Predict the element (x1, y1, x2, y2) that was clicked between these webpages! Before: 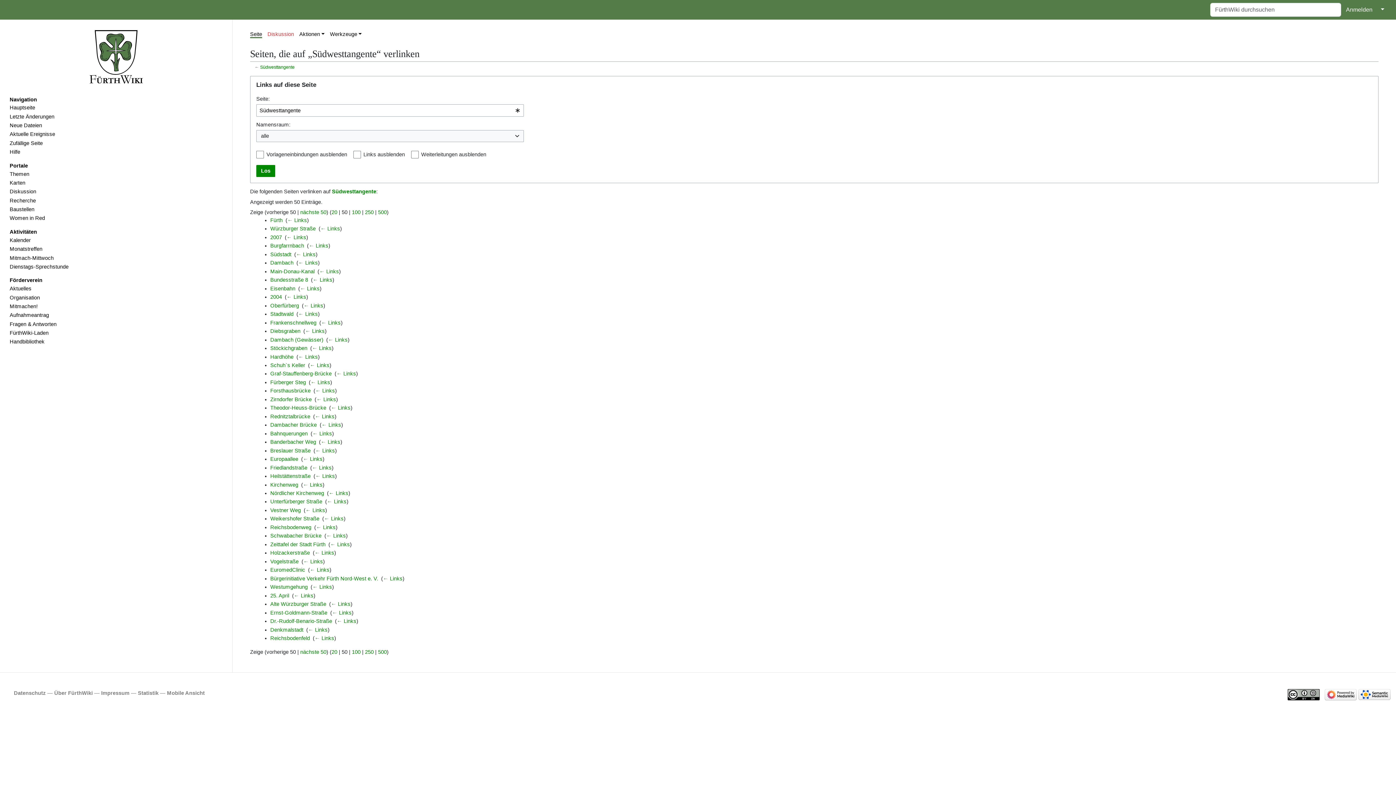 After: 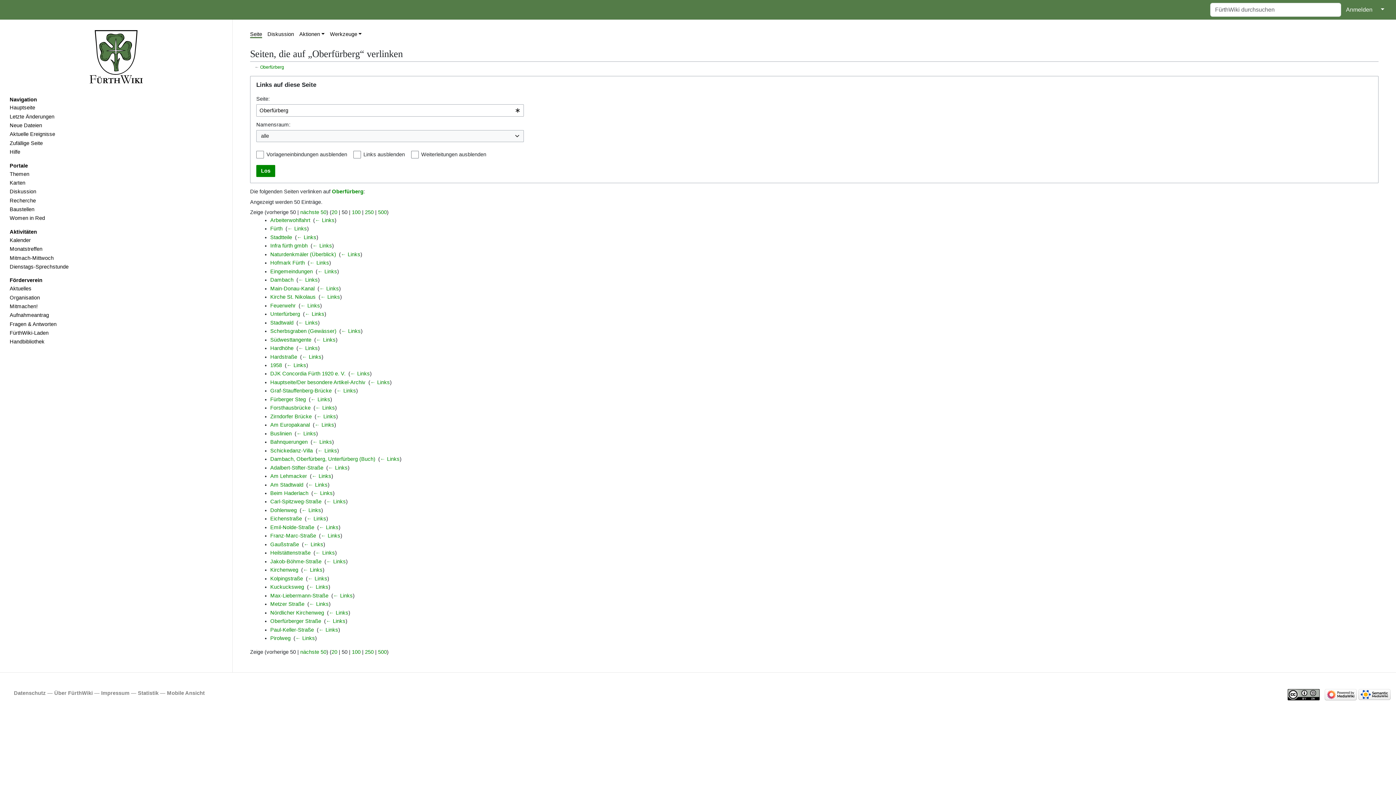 Action: bbox: (303, 302, 323, 308) label: ← Links